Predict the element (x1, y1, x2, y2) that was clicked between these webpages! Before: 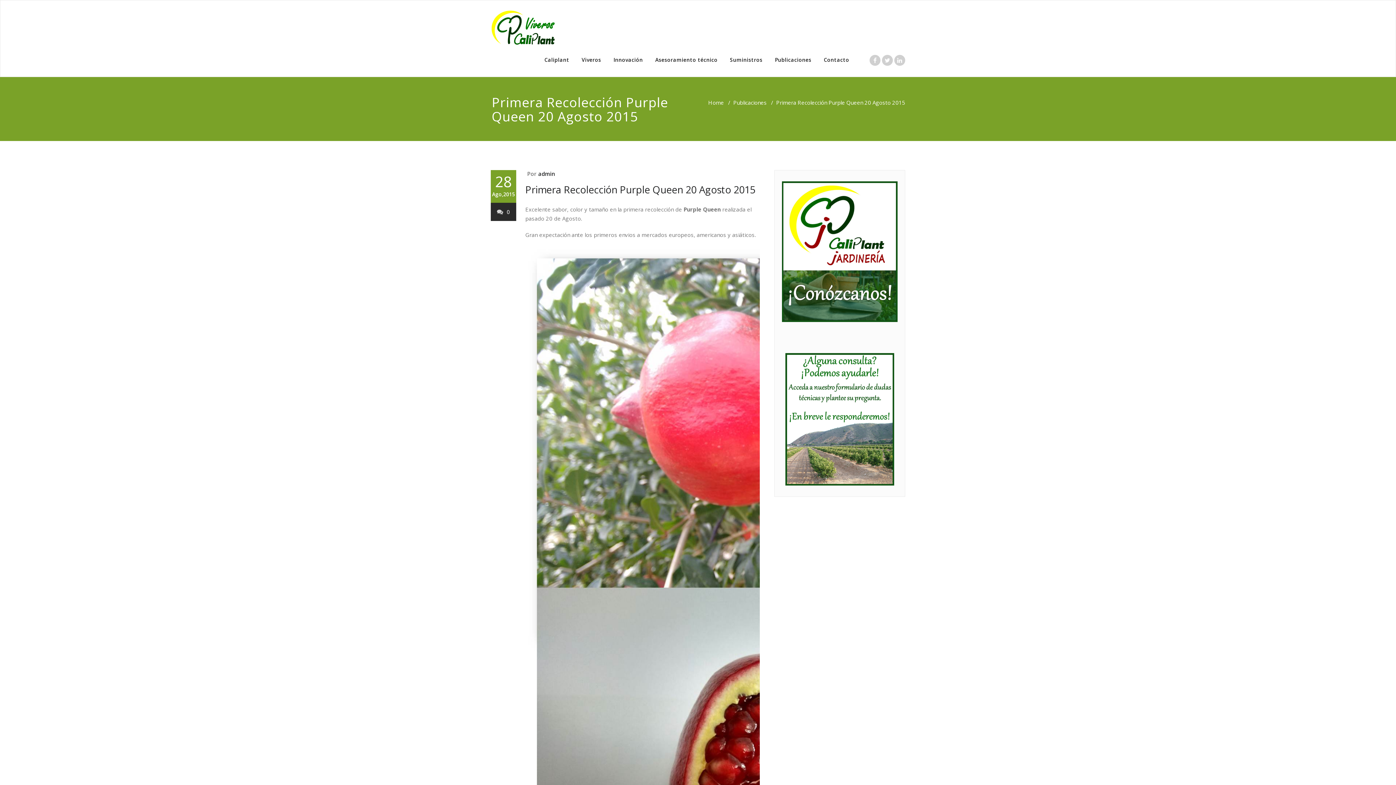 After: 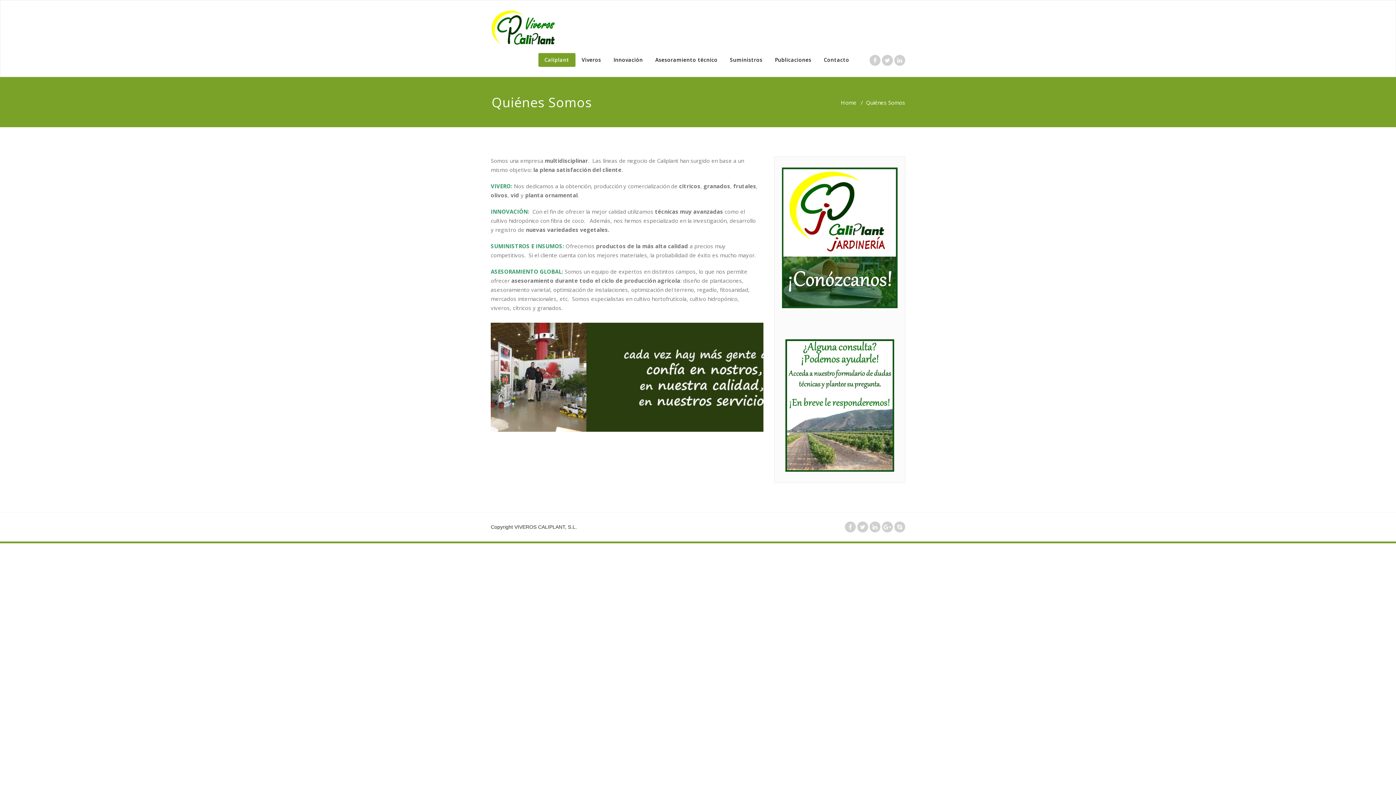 Action: label: Caliplant bbox: (538, 53, 575, 66)